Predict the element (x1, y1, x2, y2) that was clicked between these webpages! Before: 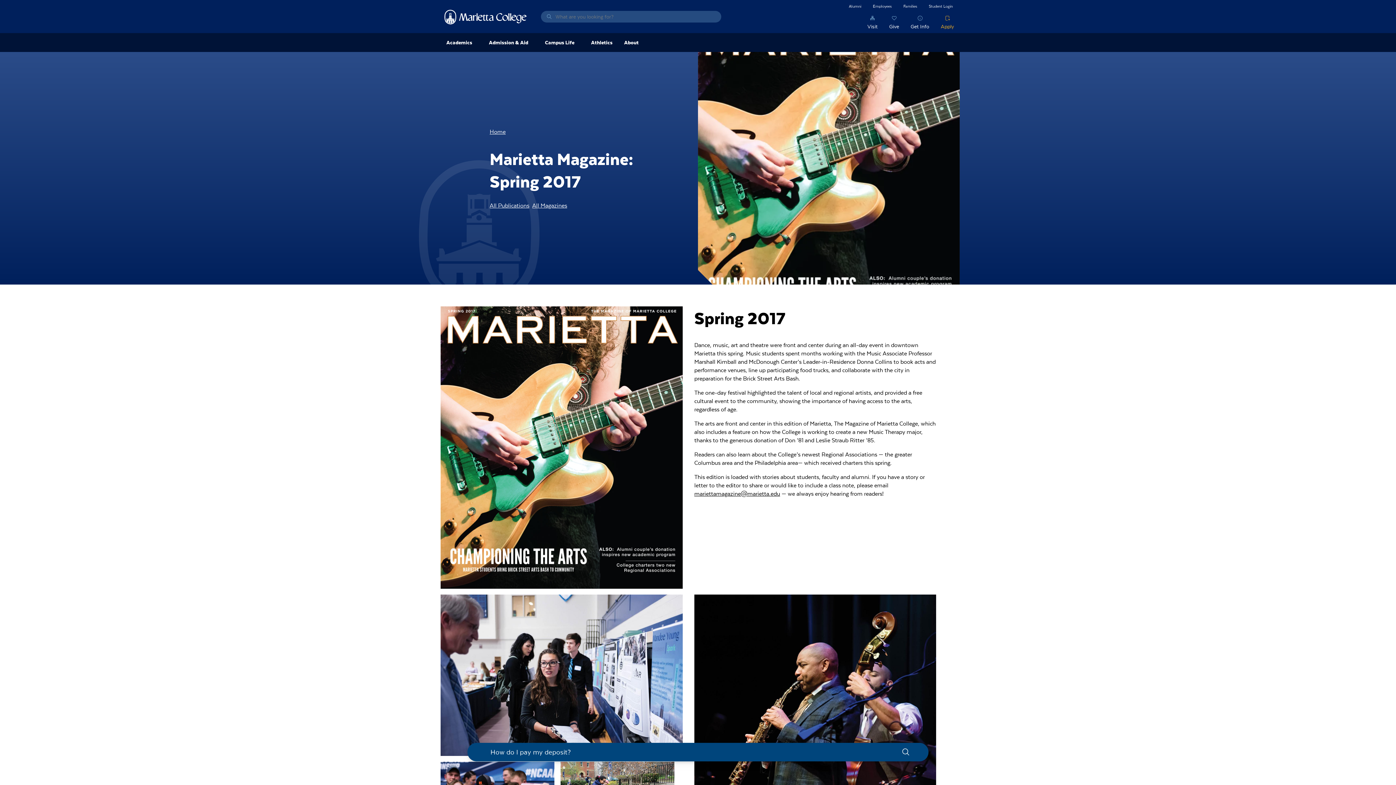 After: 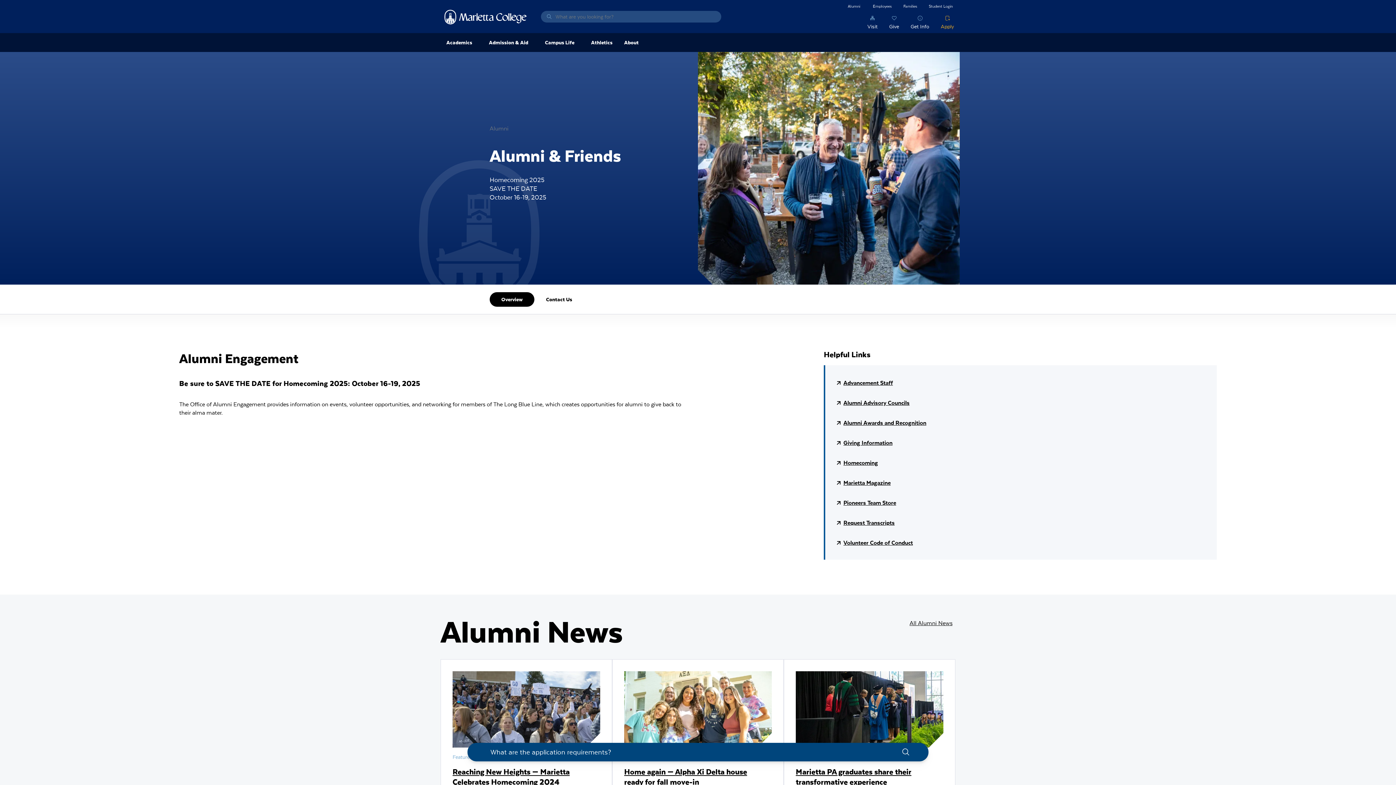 Action: bbox: (843, 0, 867, 12) label: Alumni